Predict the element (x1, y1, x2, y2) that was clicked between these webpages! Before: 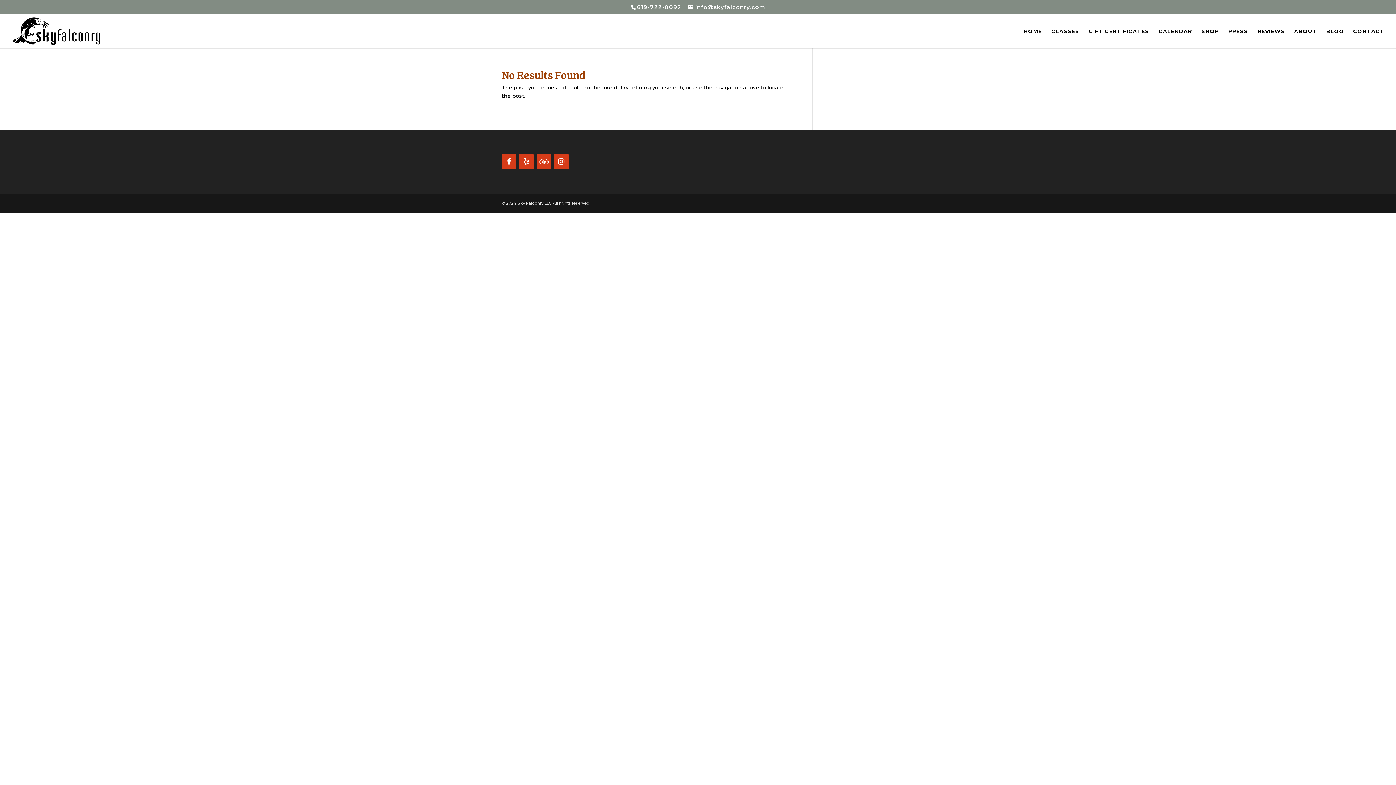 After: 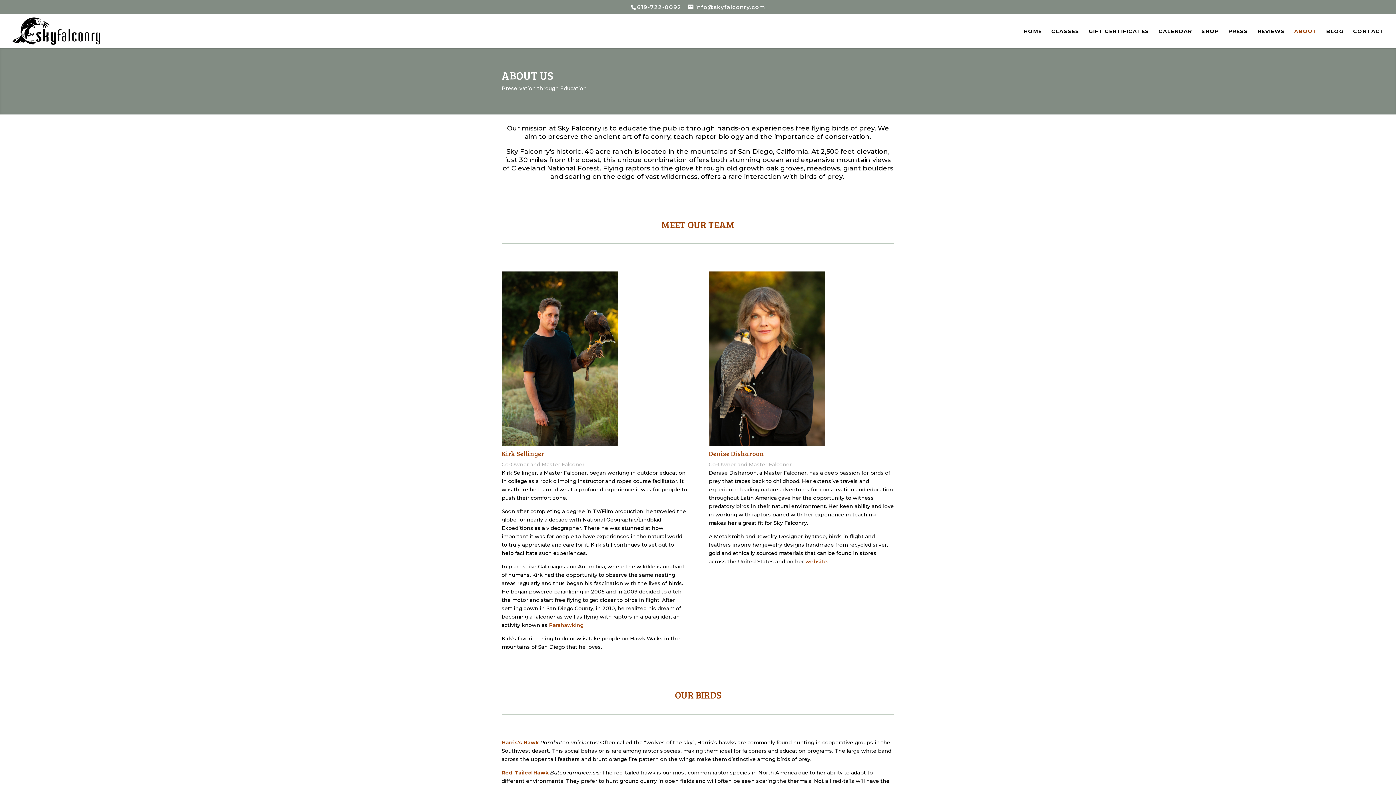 Action: label: ABOUT bbox: (1294, 28, 1317, 48)